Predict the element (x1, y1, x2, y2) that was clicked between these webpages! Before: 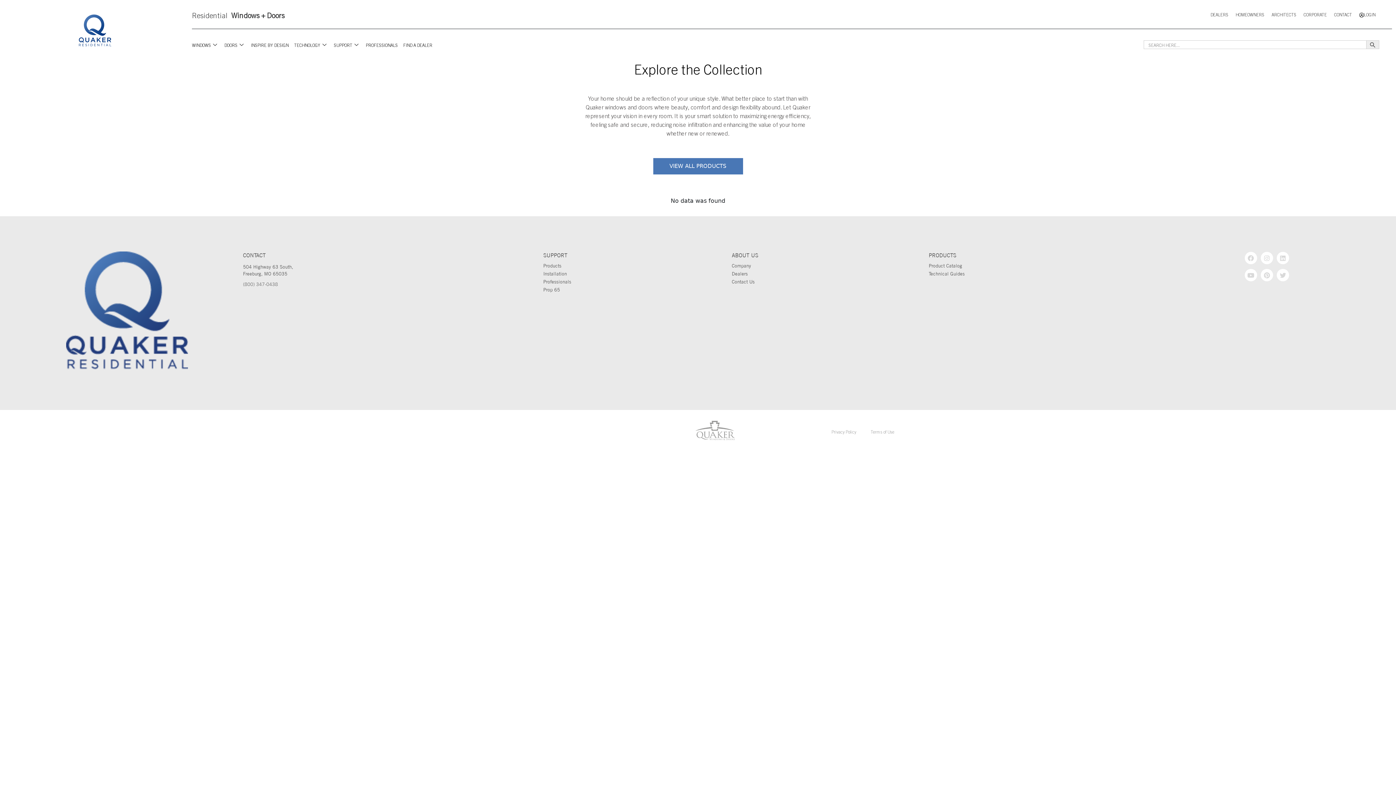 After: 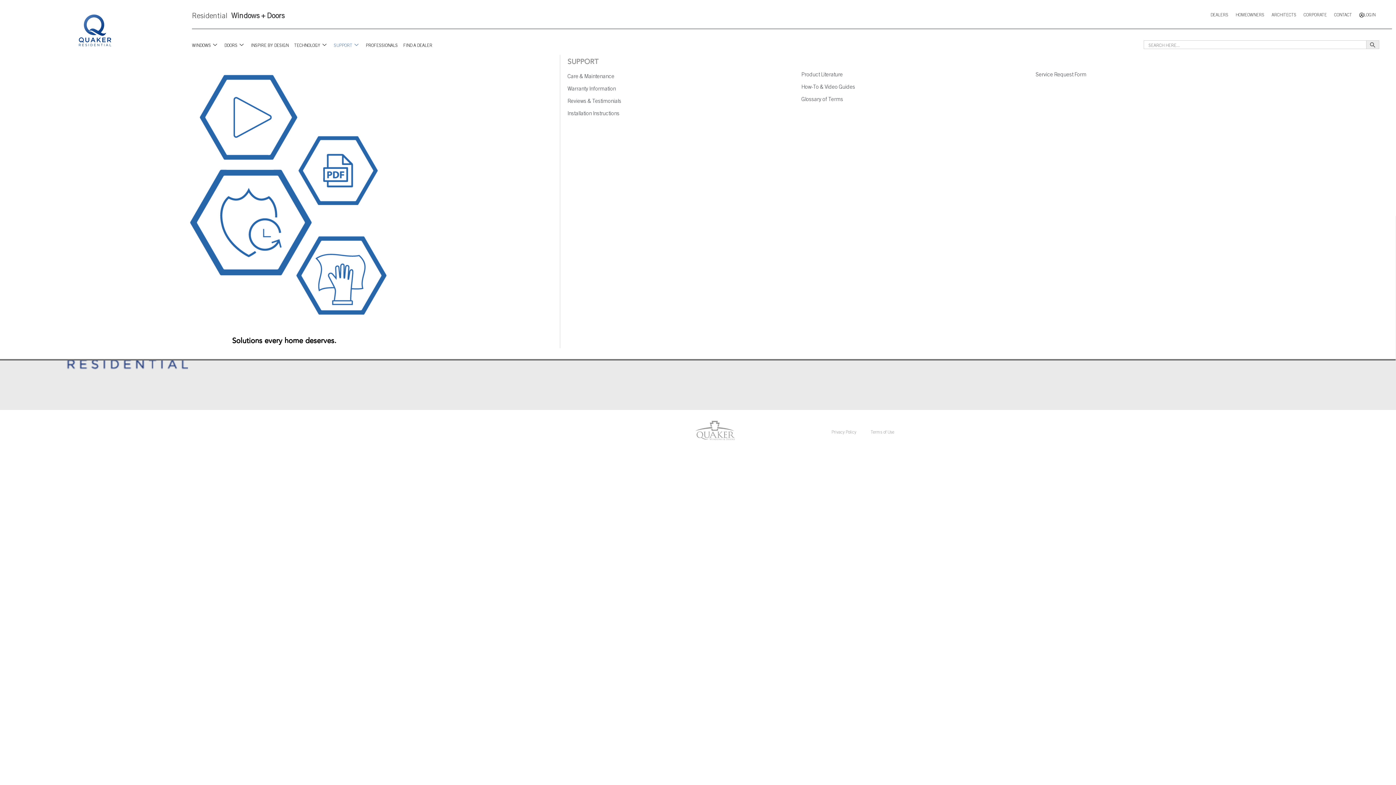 Action: label: SUPPORT bbox: (333, 34, 365, 54)